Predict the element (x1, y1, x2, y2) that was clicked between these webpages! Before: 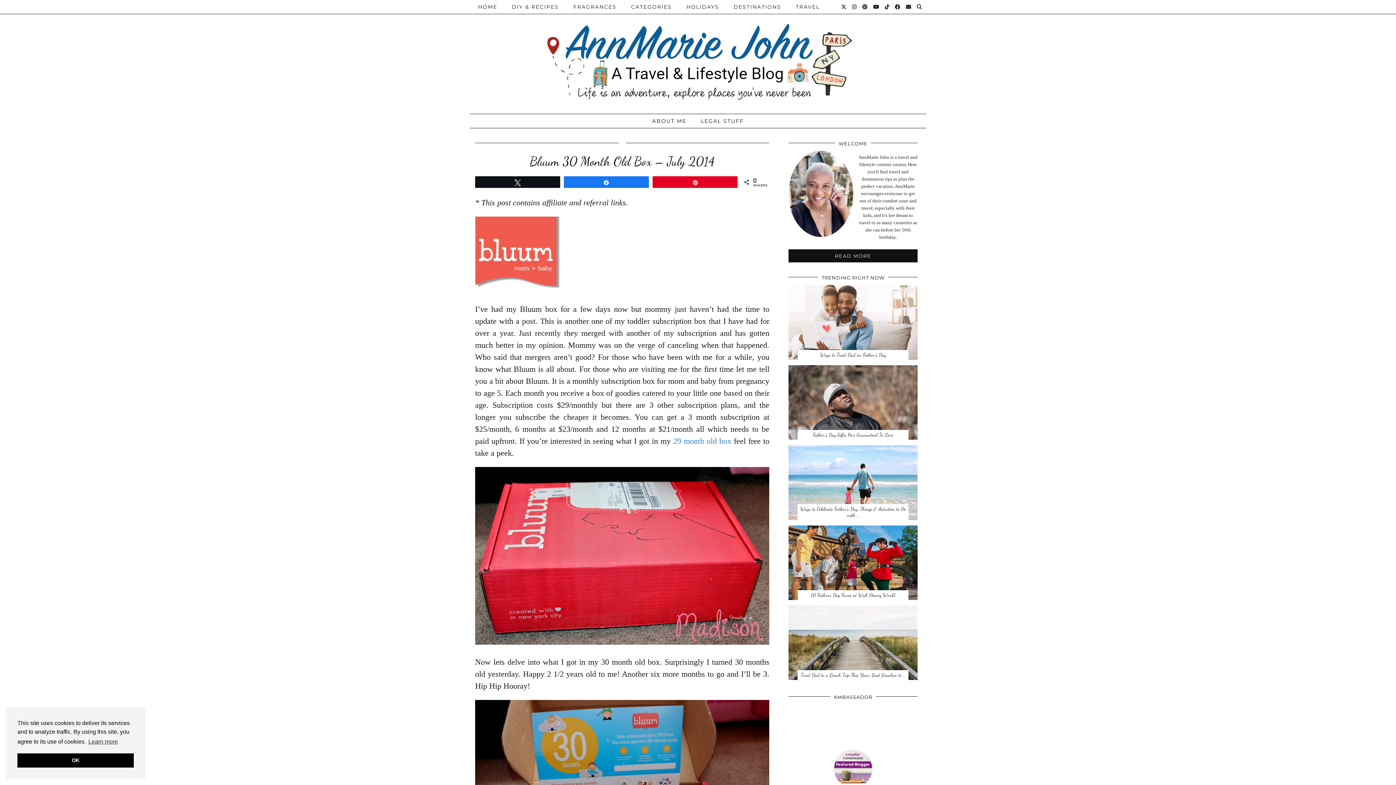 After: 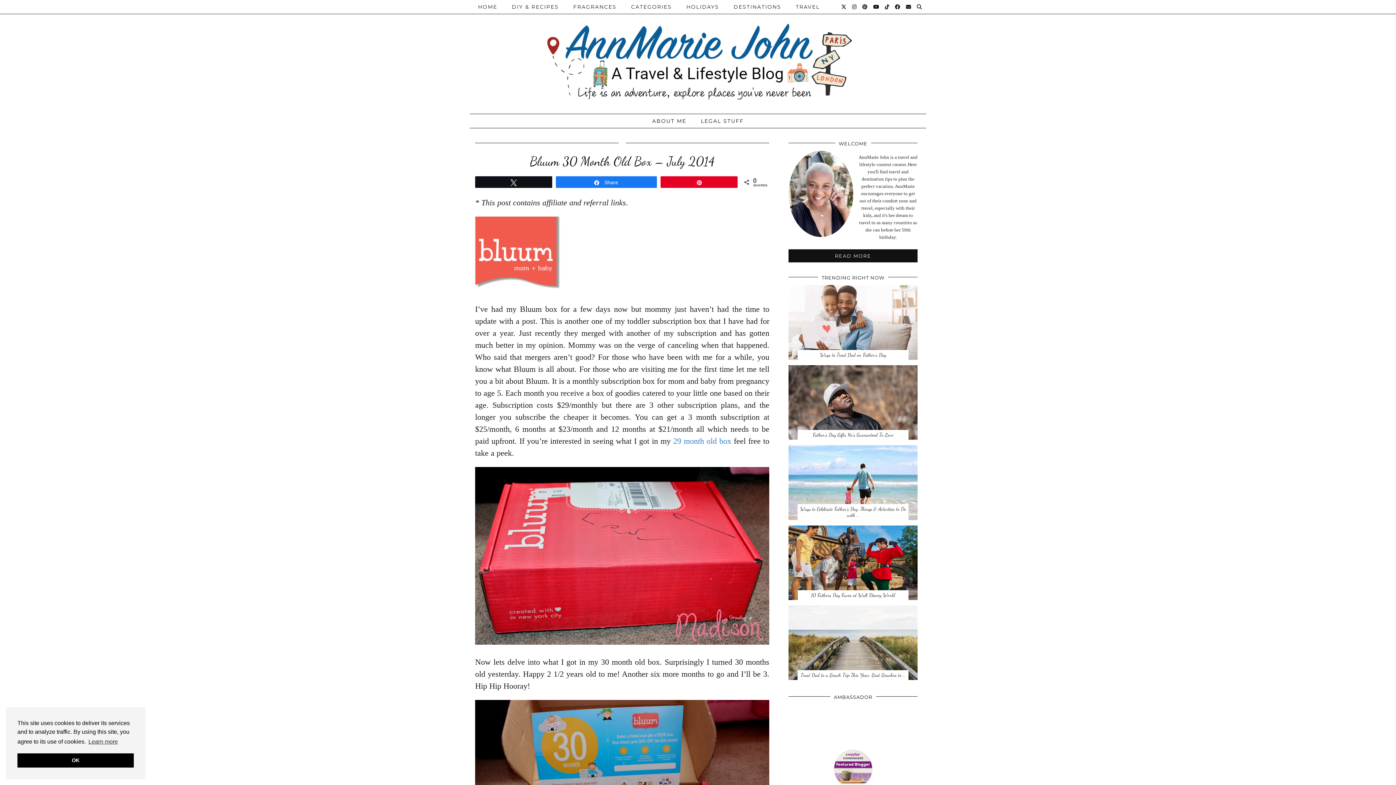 Action: bbox: (564, 176, 648, 187) label: Share